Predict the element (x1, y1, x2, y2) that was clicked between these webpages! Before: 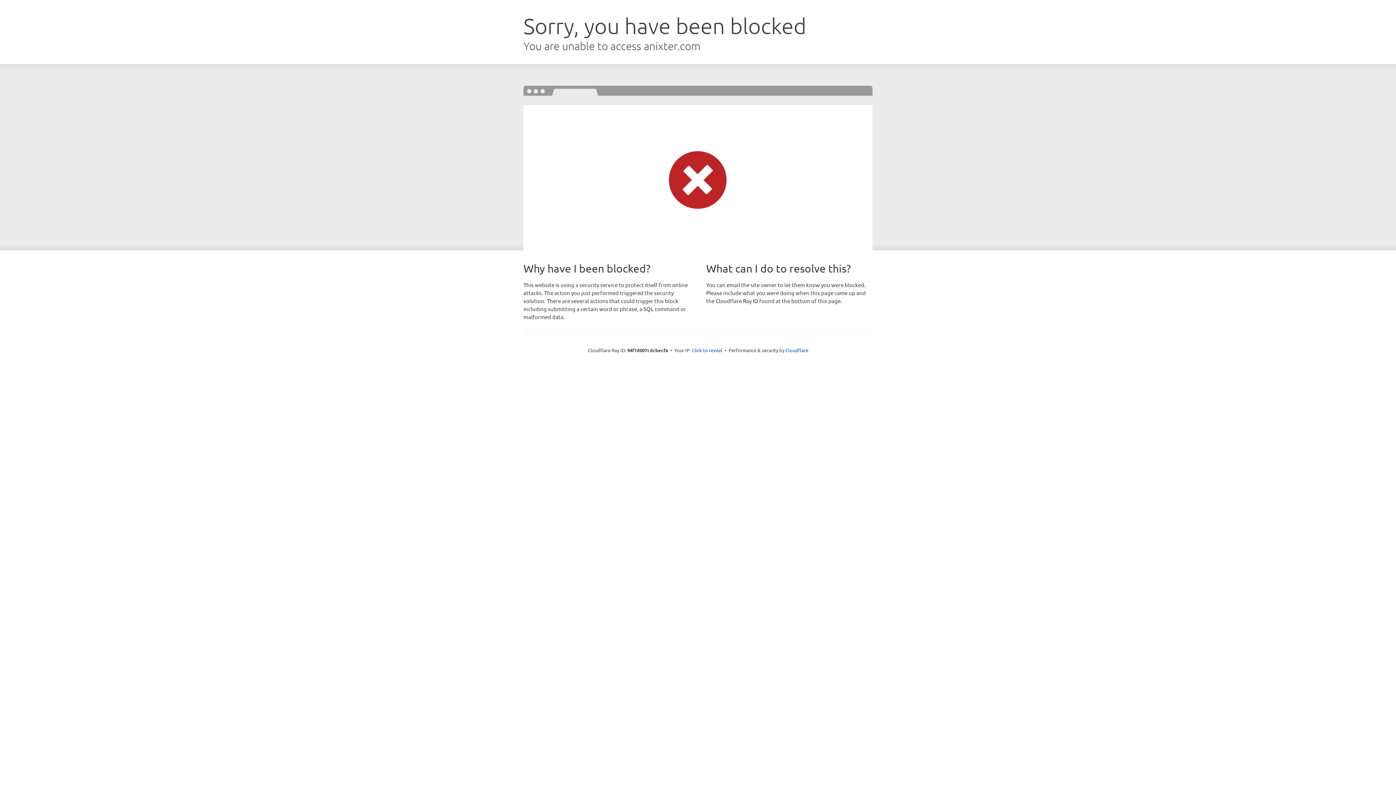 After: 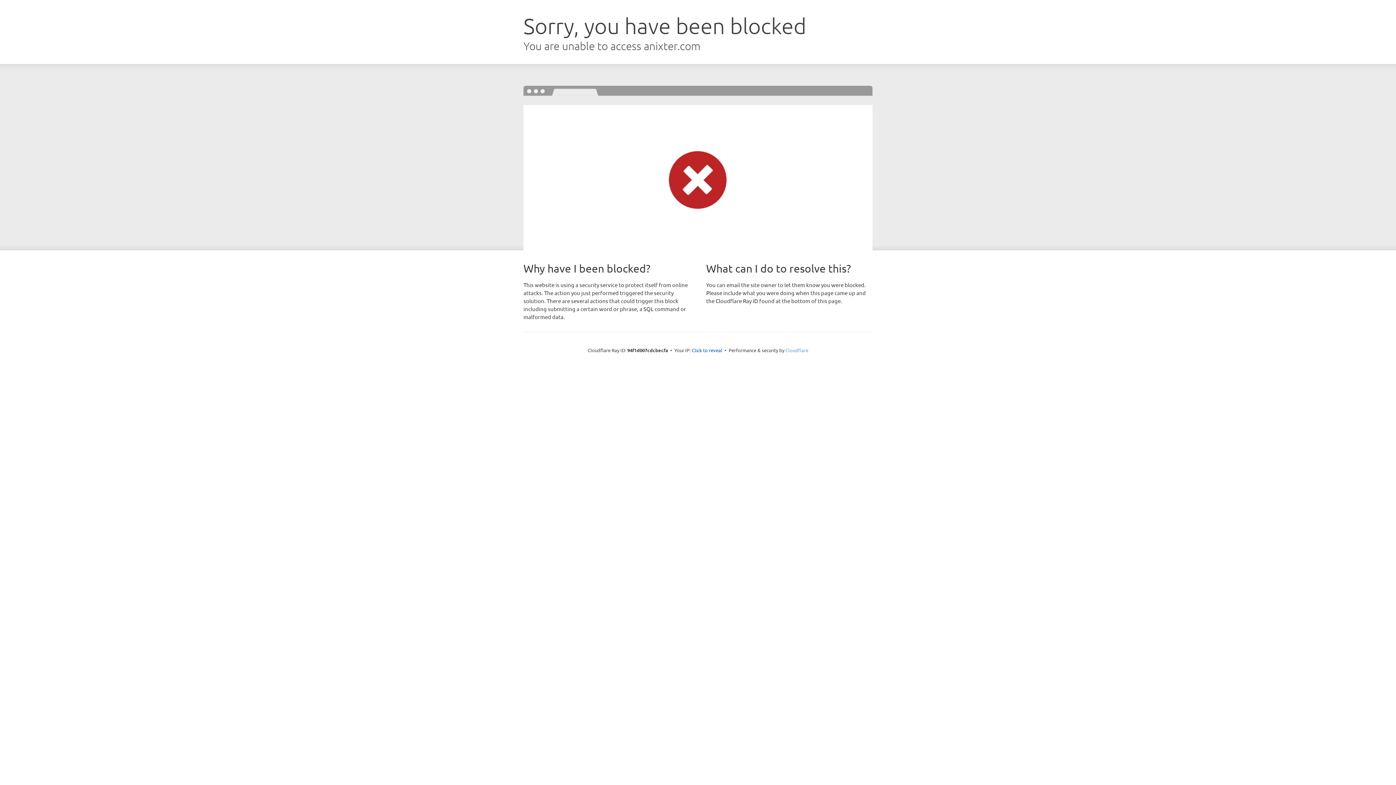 Action: label: Cloudflare bbox: (785, 347, 808, 353)